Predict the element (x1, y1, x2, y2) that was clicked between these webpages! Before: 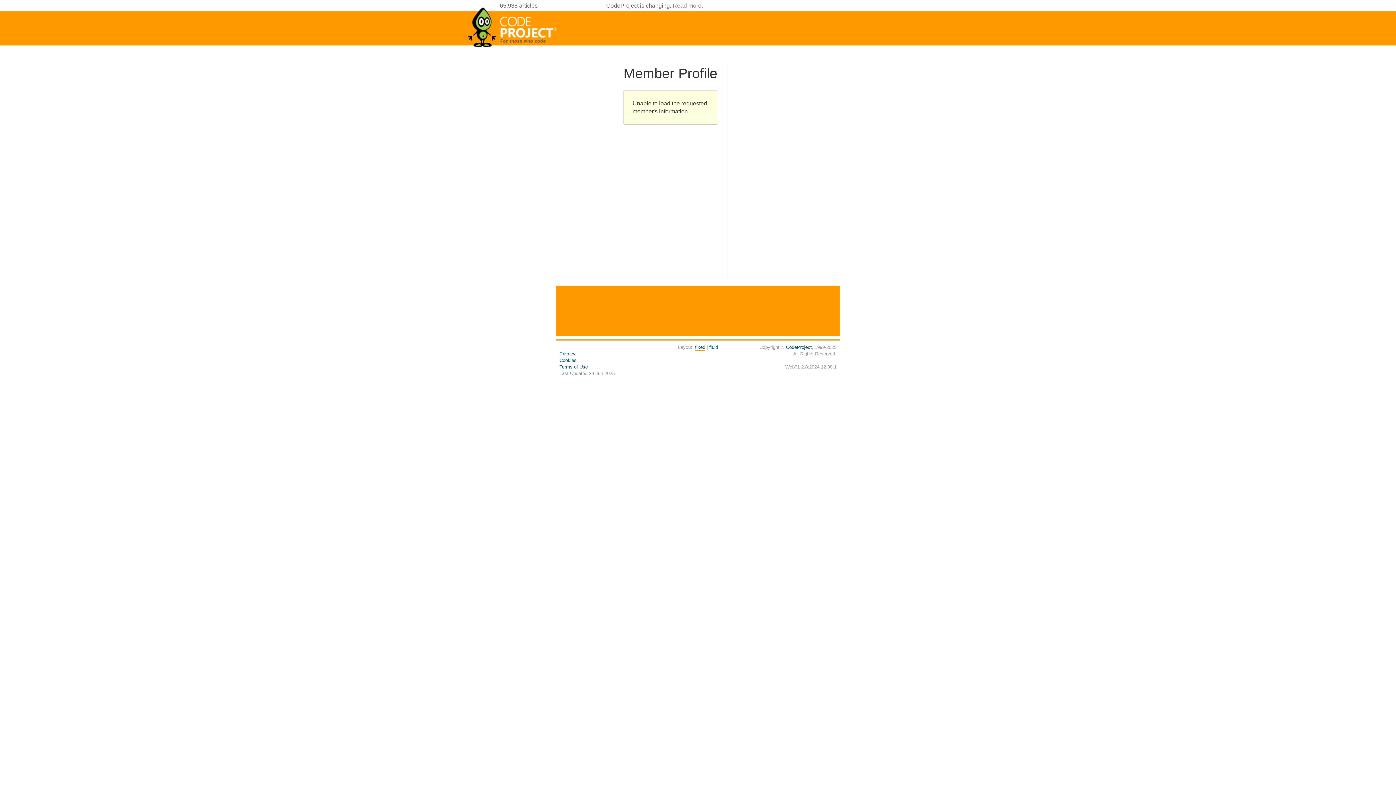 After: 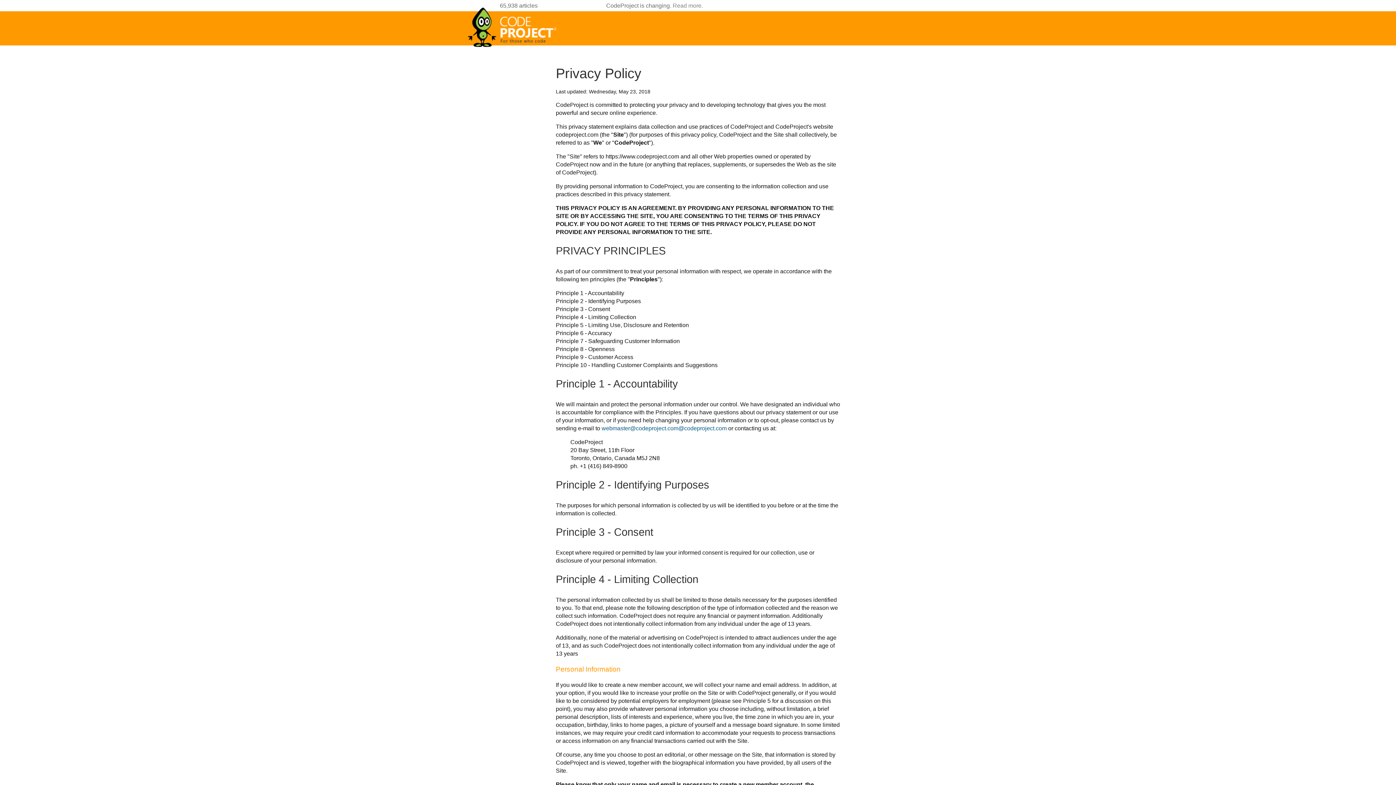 Action: bbox: (559, 351, 575, 356) label: Privacy